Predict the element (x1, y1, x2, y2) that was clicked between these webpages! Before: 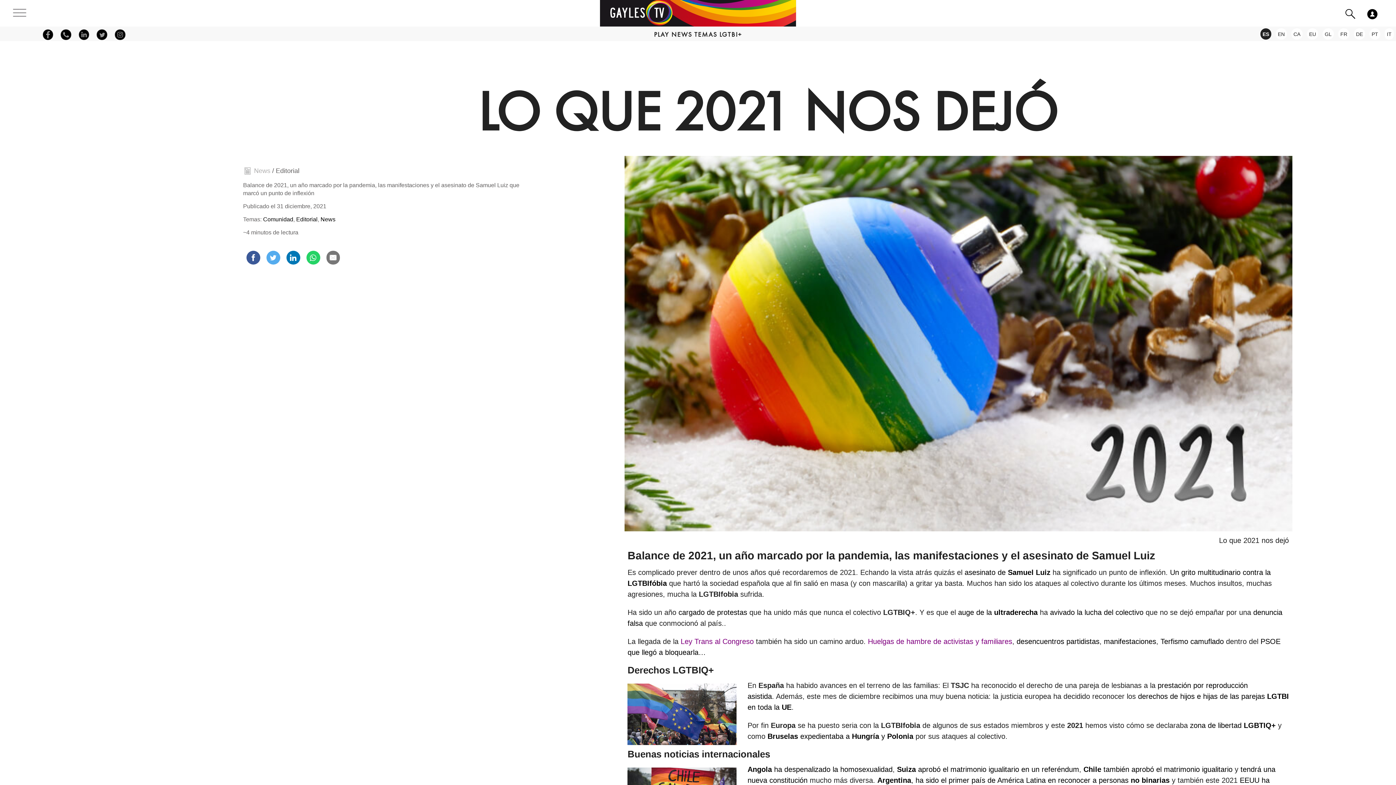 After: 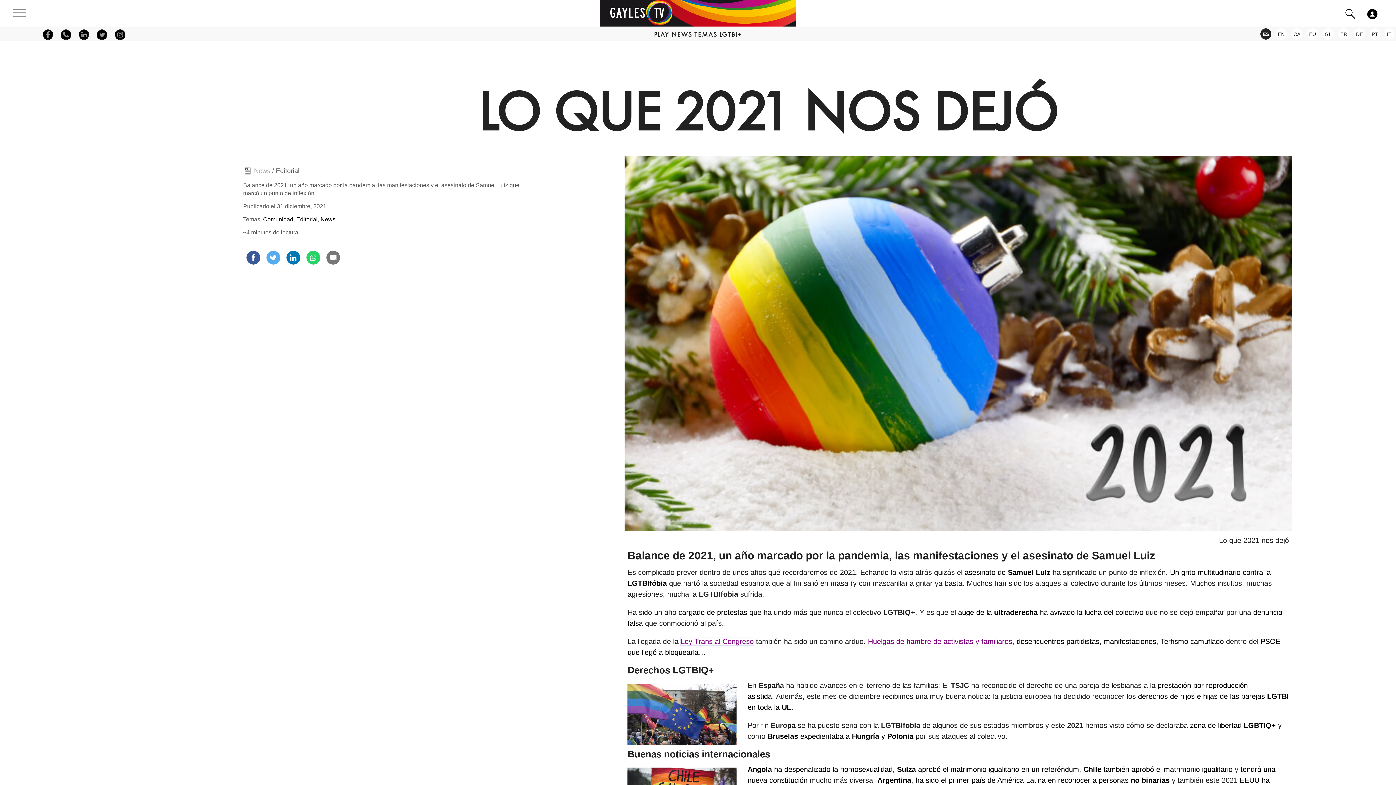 Action: bbox: (680, 637, 753, 645) label: Ley Trans al Congreso